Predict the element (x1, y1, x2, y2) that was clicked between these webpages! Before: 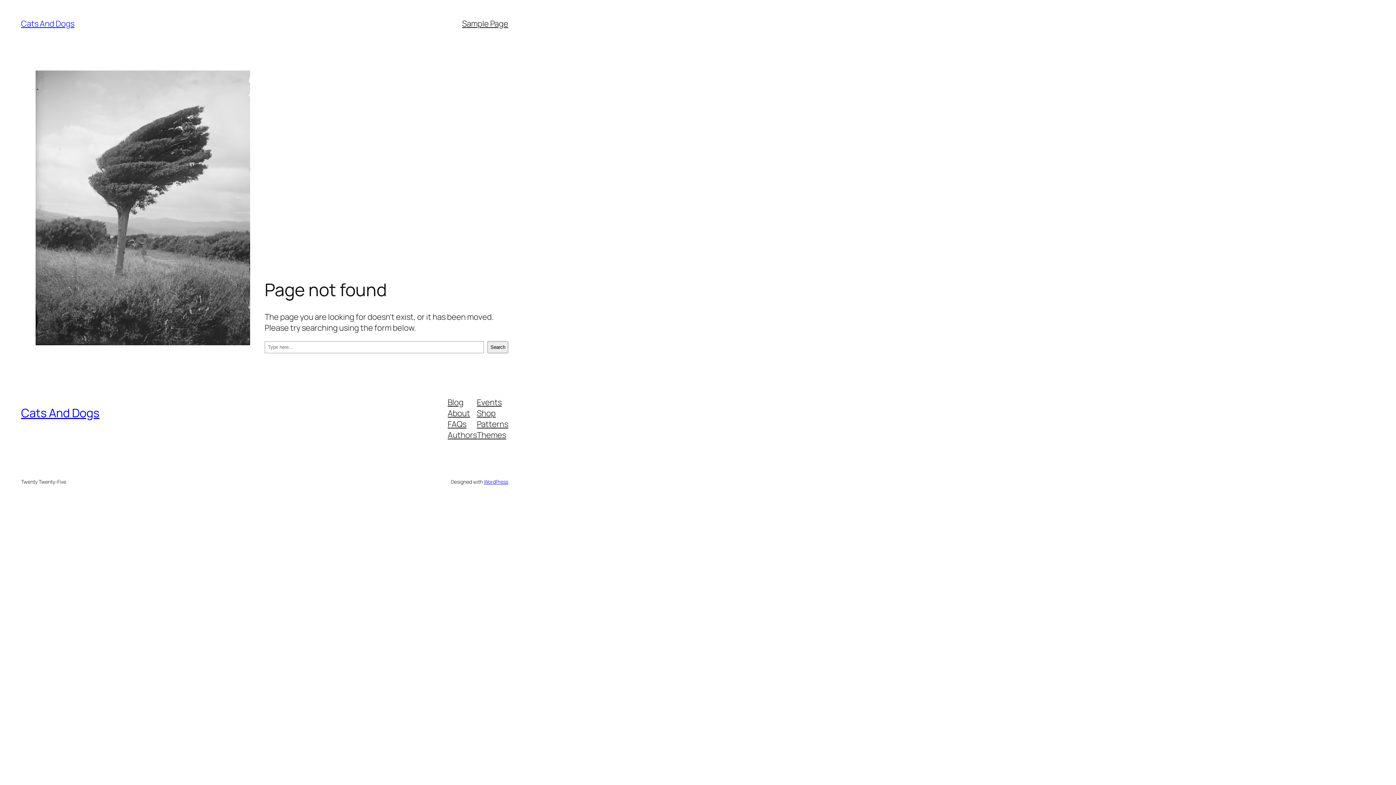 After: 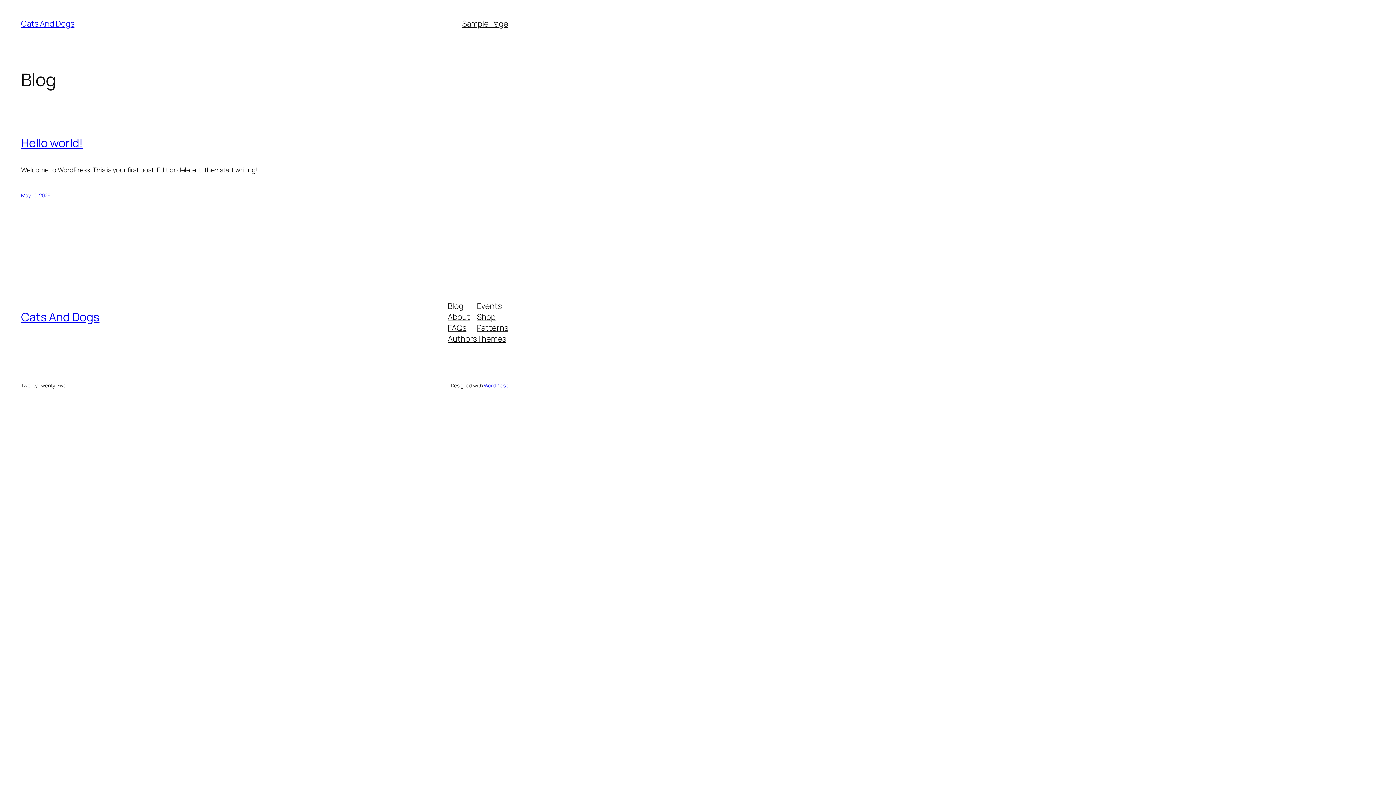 Action: label: Cats And Dogs bbox: (21, 405, 99, 421)